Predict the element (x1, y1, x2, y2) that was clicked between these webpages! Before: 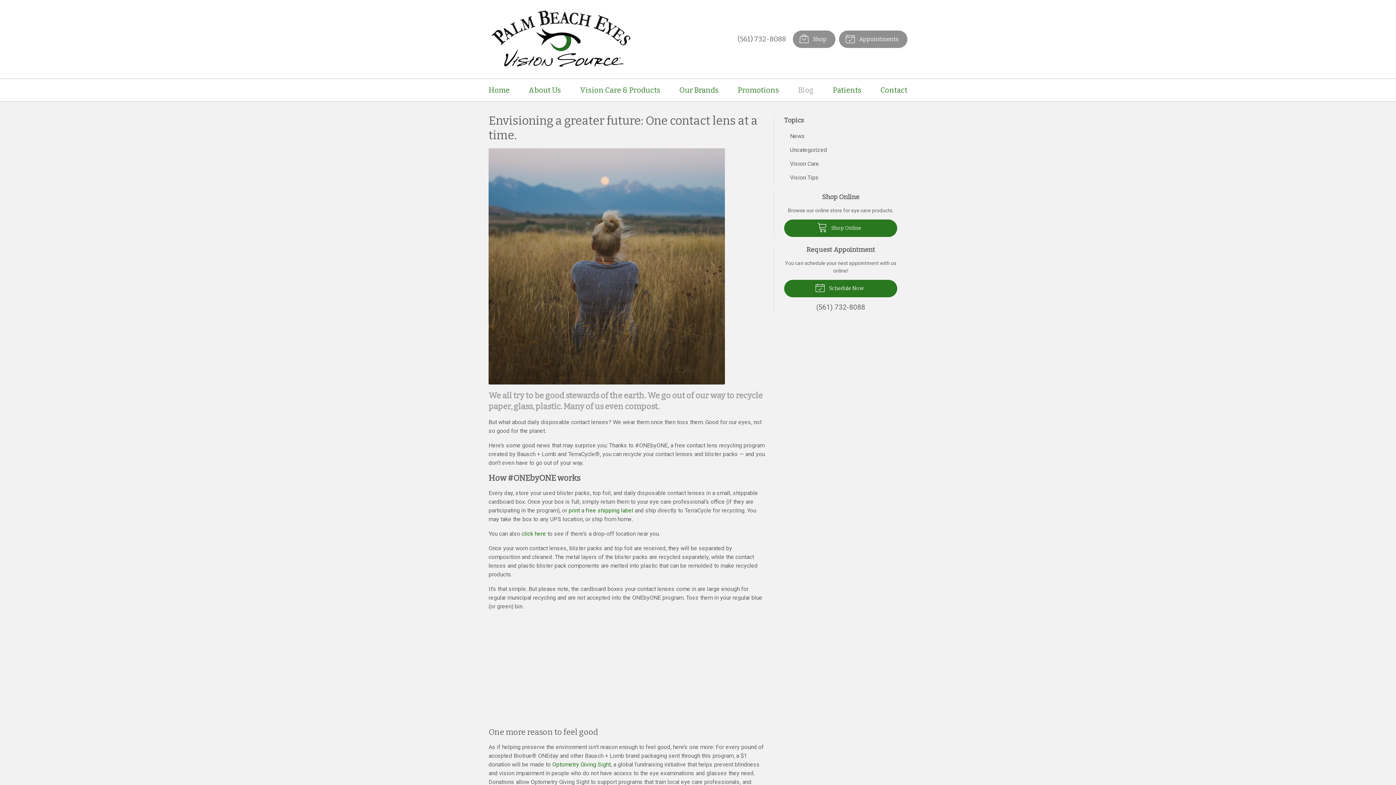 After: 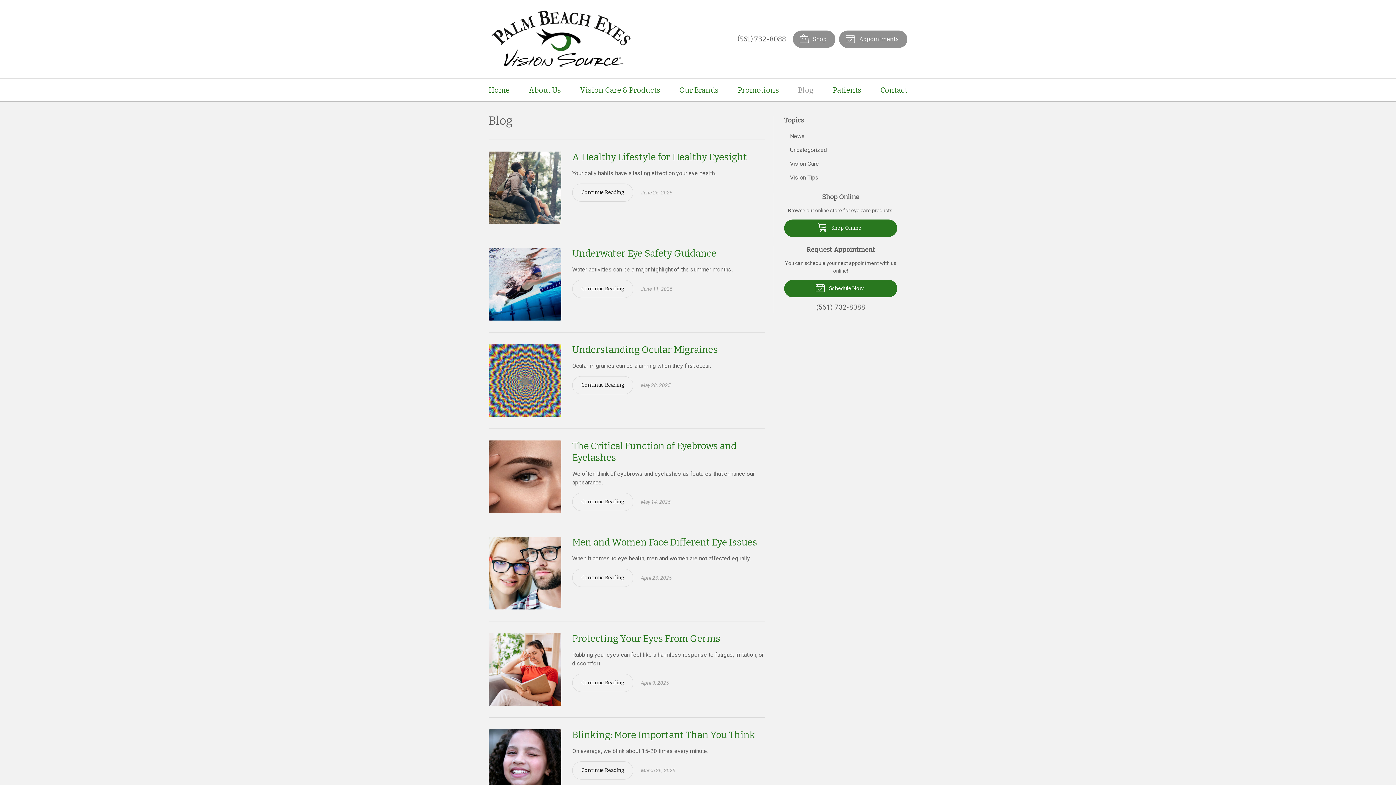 Action: bbox: (798, 80, 813, 99) label: Blog